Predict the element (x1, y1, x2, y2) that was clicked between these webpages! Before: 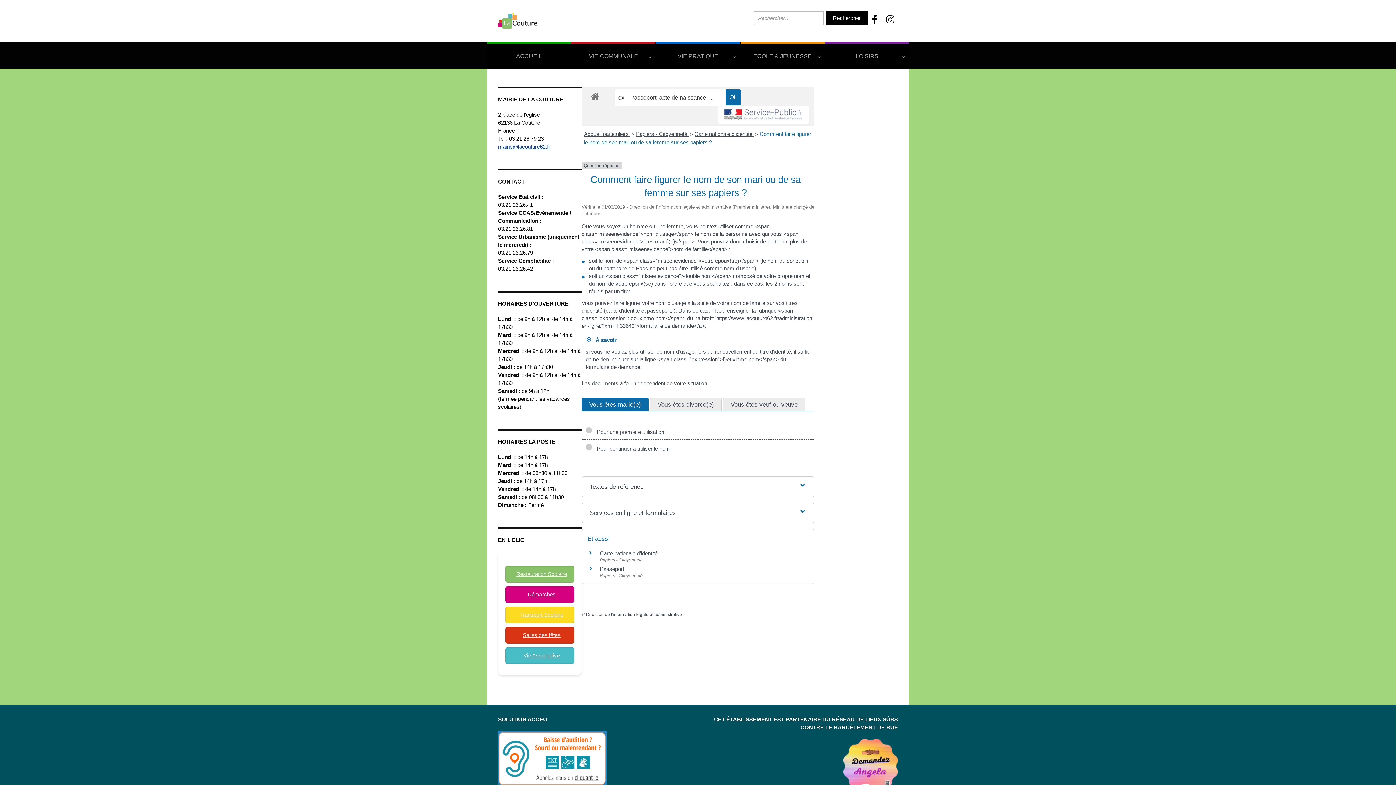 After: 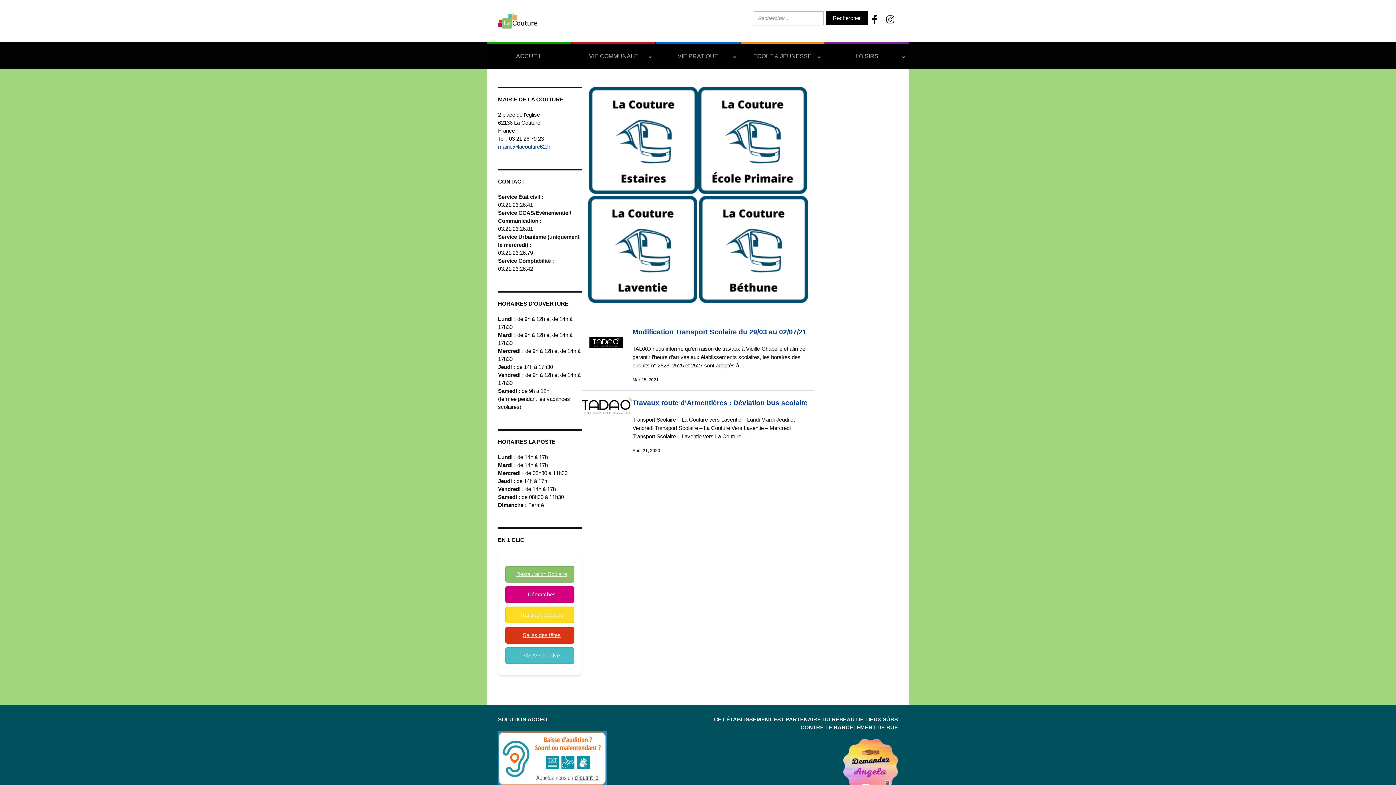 Action: bbox: (505, 606, 574, 623) label: Transport Scolaire